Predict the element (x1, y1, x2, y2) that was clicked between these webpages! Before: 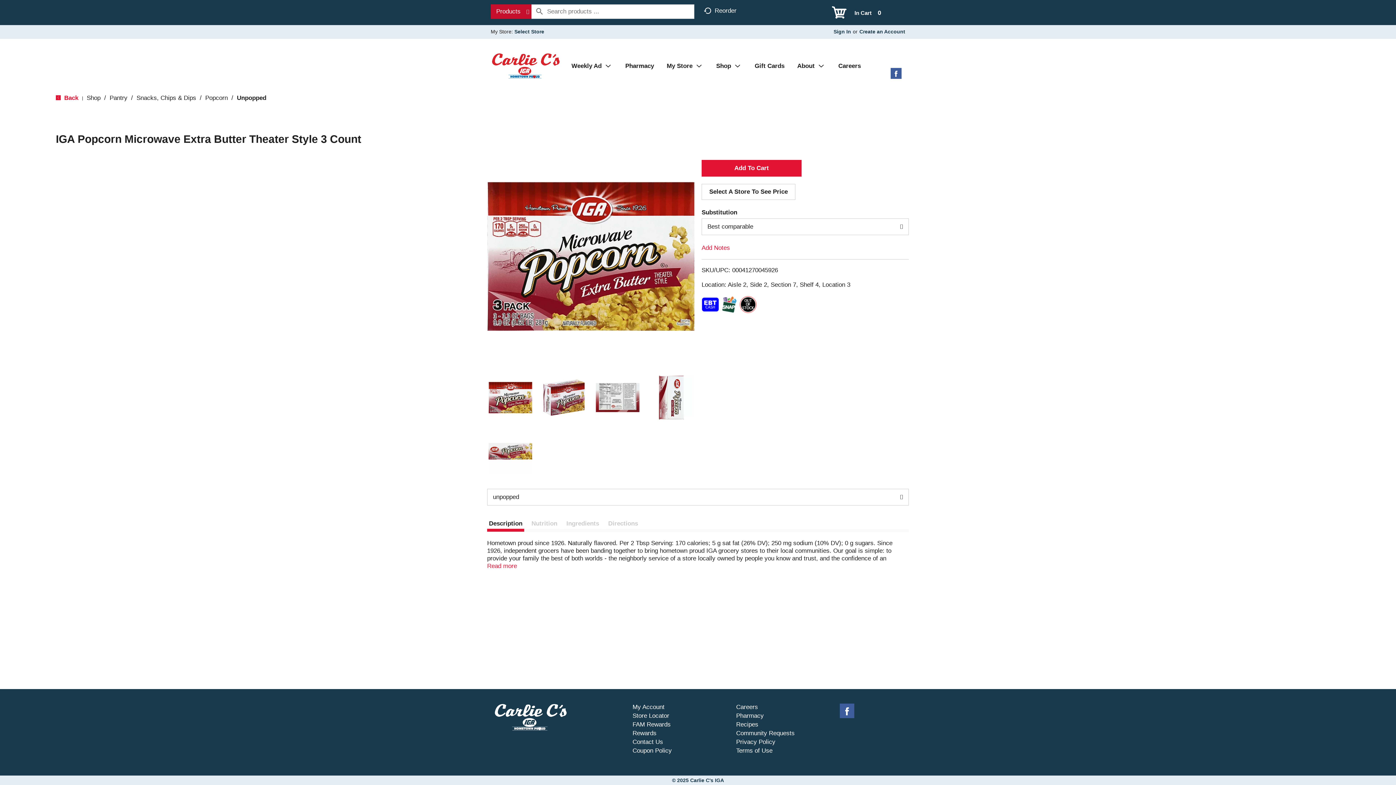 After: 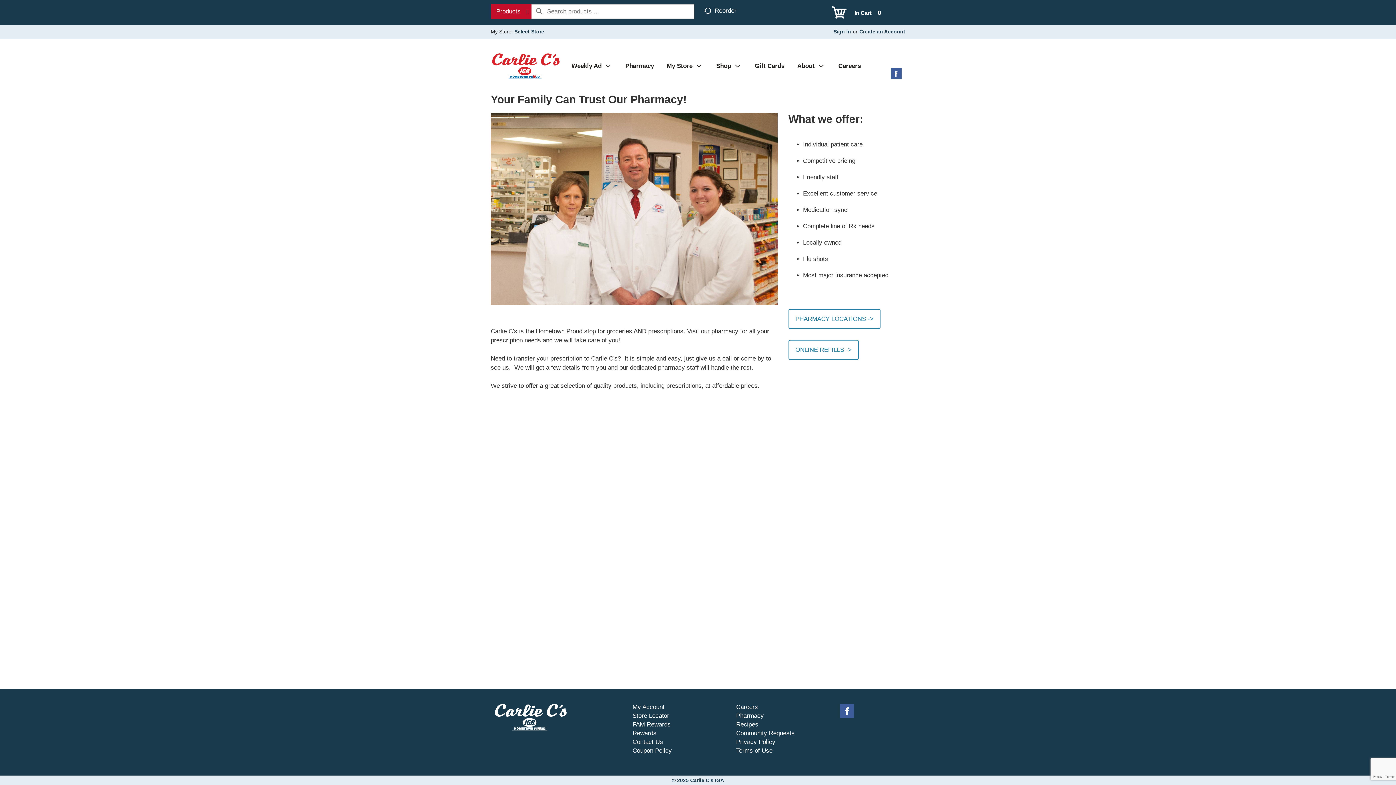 Action: label: Pharmacy bbox: (736, 712, 763, 719)